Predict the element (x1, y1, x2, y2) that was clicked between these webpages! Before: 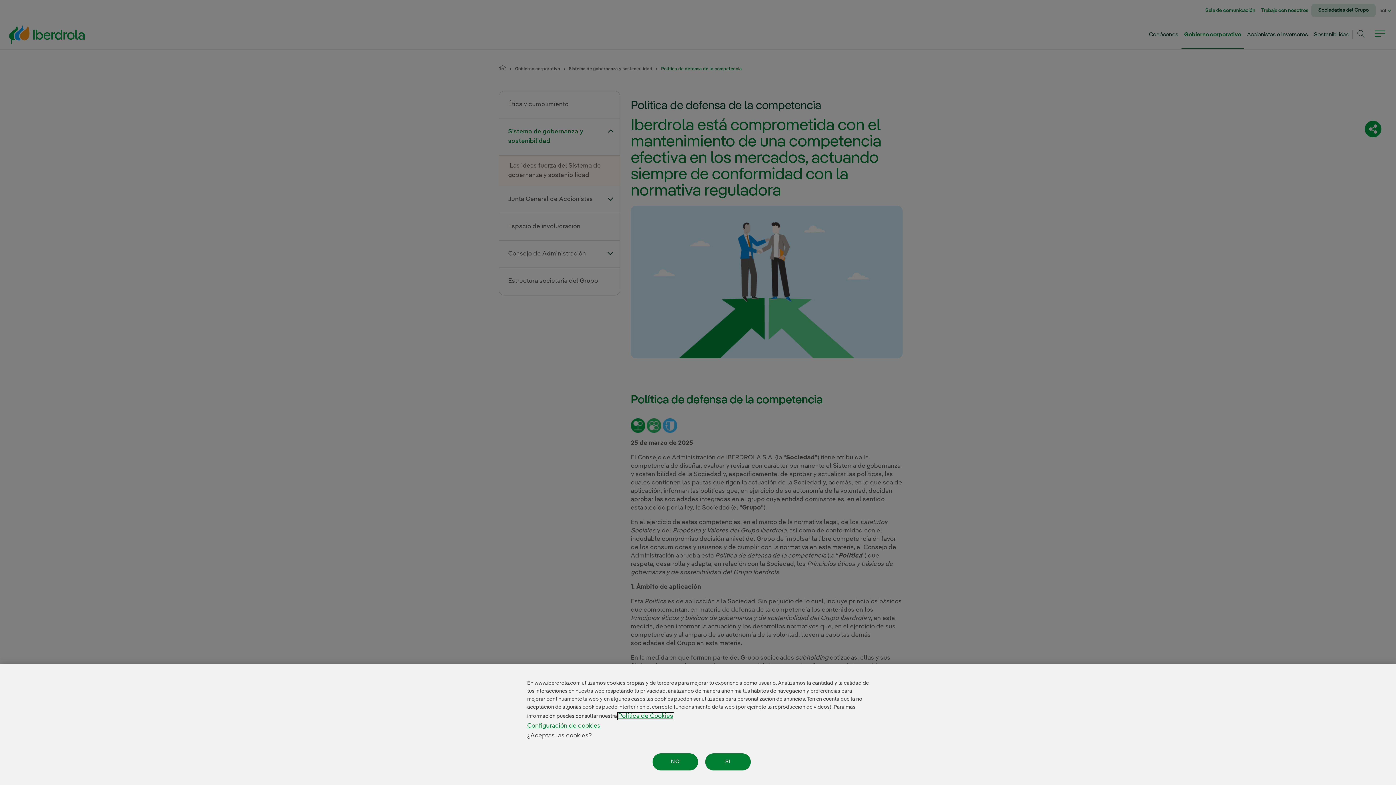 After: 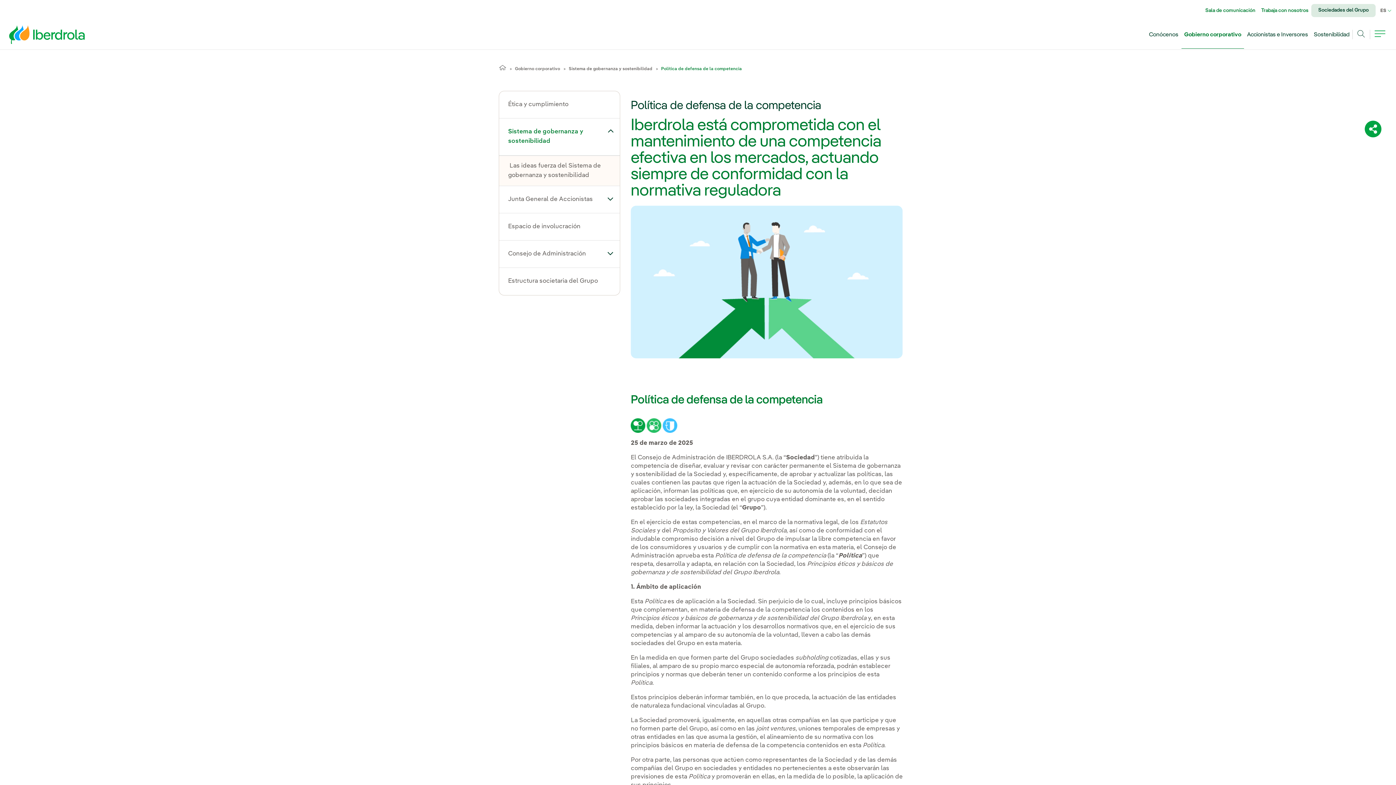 Action: bbox: (705, 753, 750, 770) label: SI